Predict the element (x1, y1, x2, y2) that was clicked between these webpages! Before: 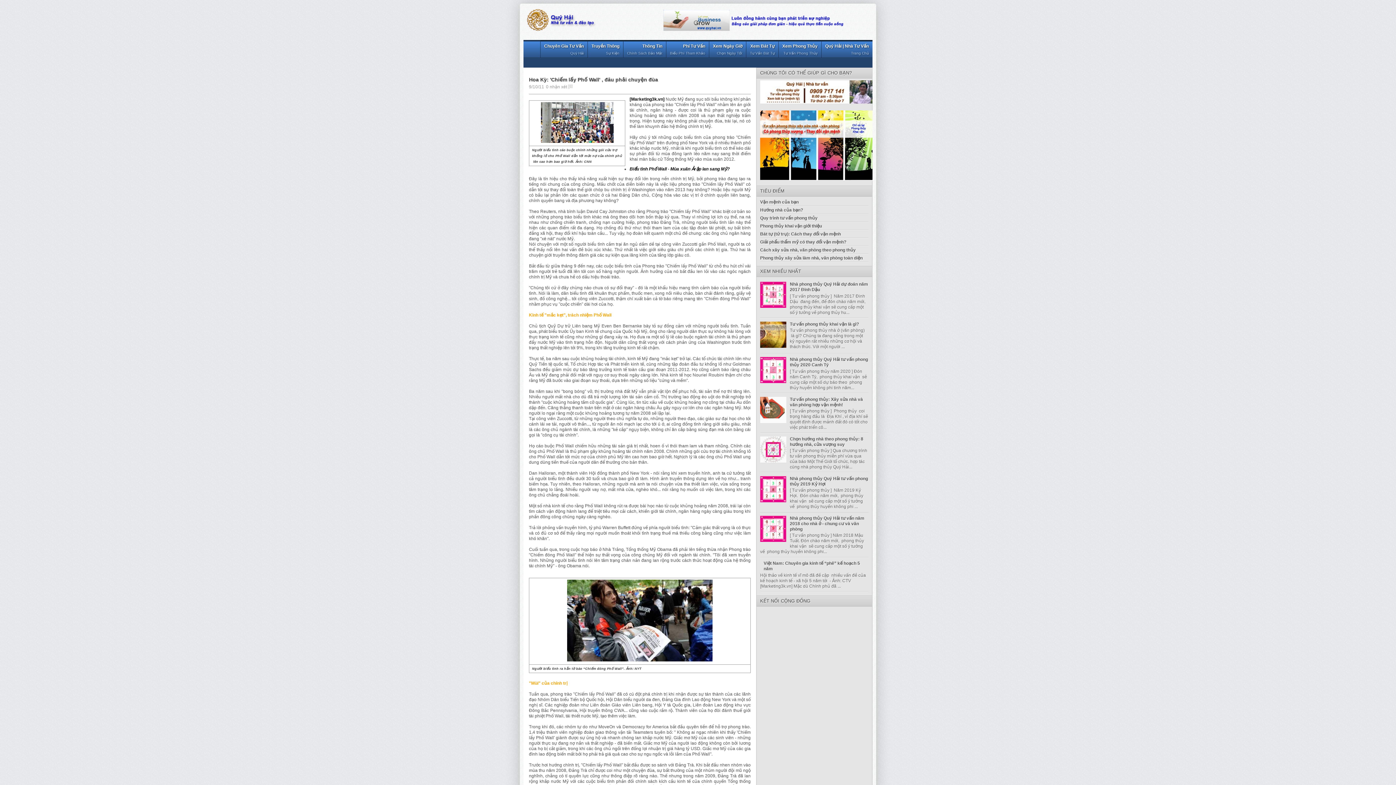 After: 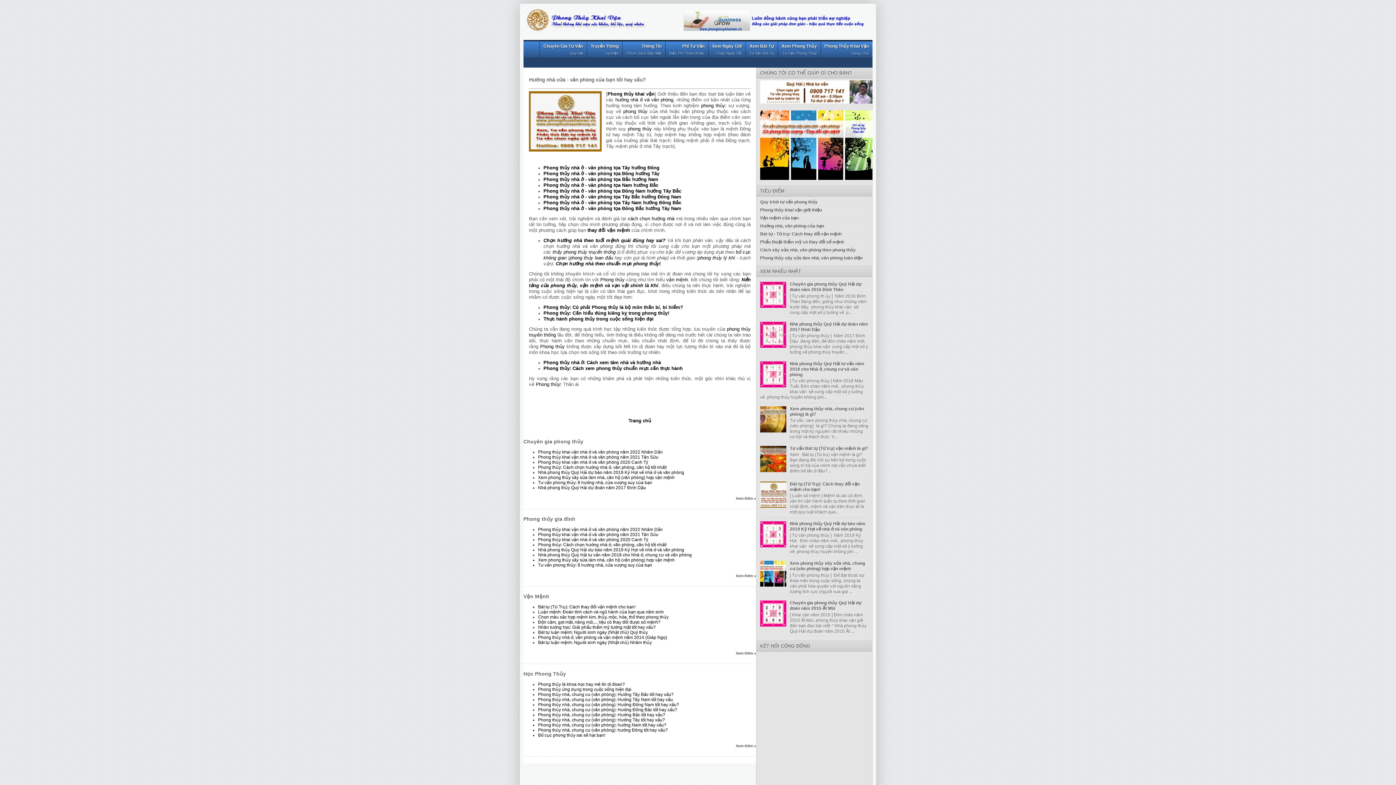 Action: bbox: (760, 207, 803, 212) label: Hướng nhà của bạn?